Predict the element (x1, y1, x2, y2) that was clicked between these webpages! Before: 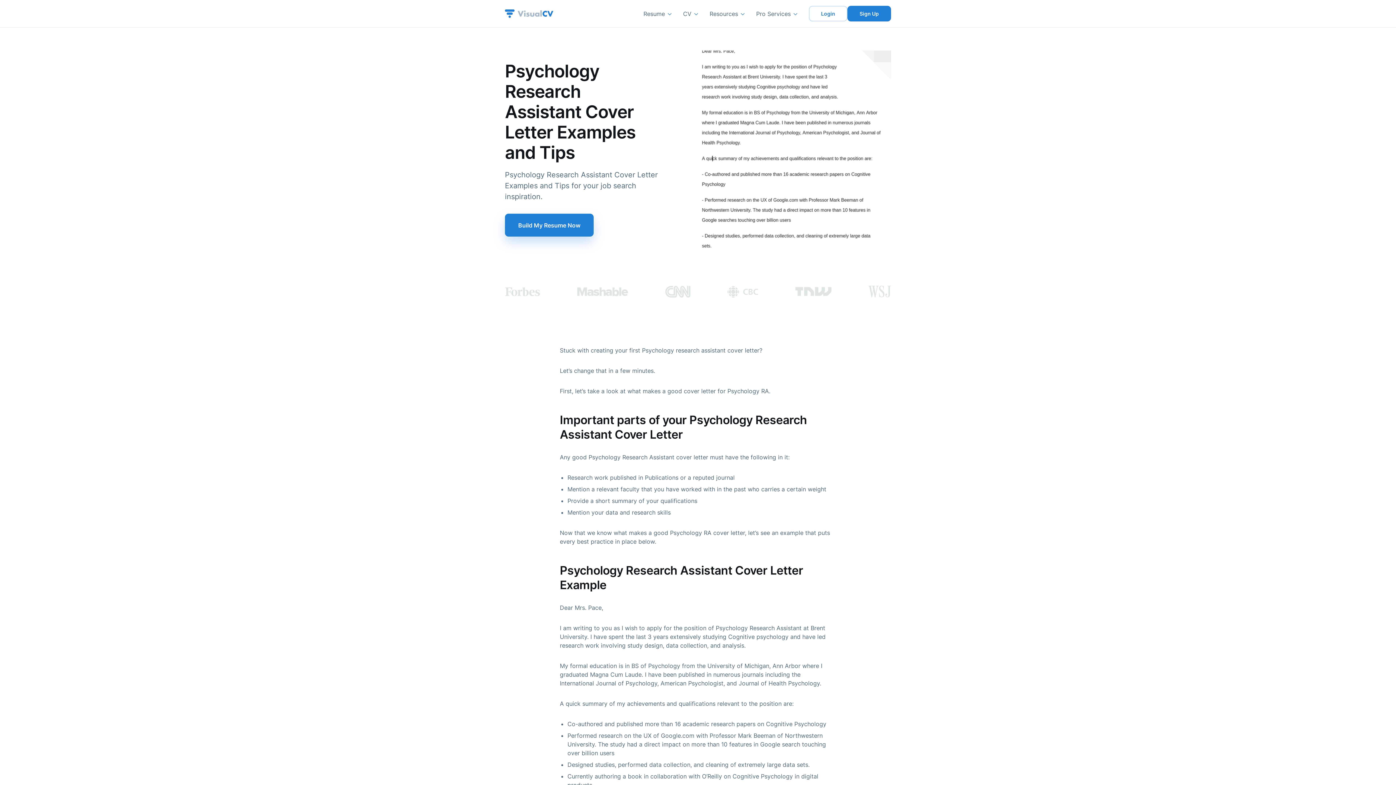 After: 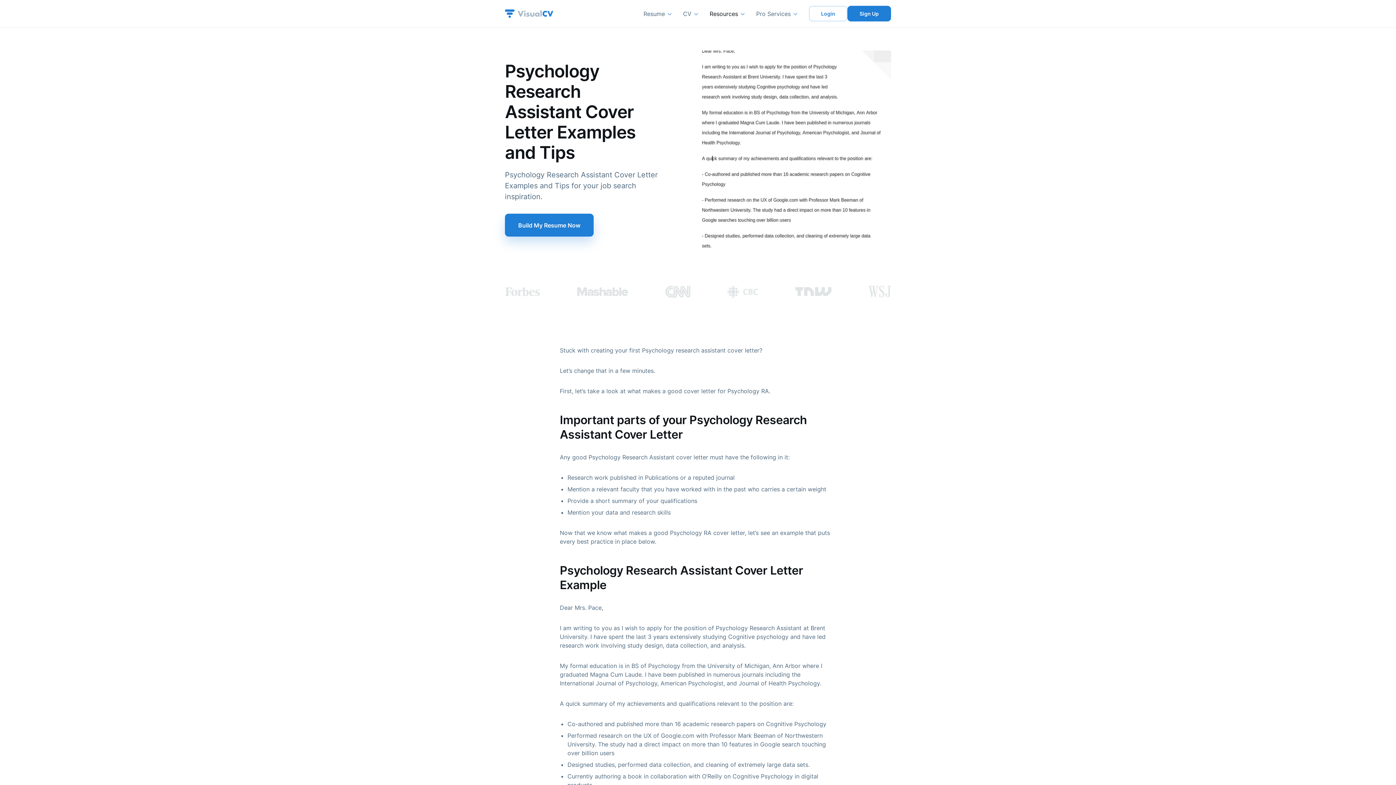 Action: label: Resources bbox: (709, 10, 744, 16)